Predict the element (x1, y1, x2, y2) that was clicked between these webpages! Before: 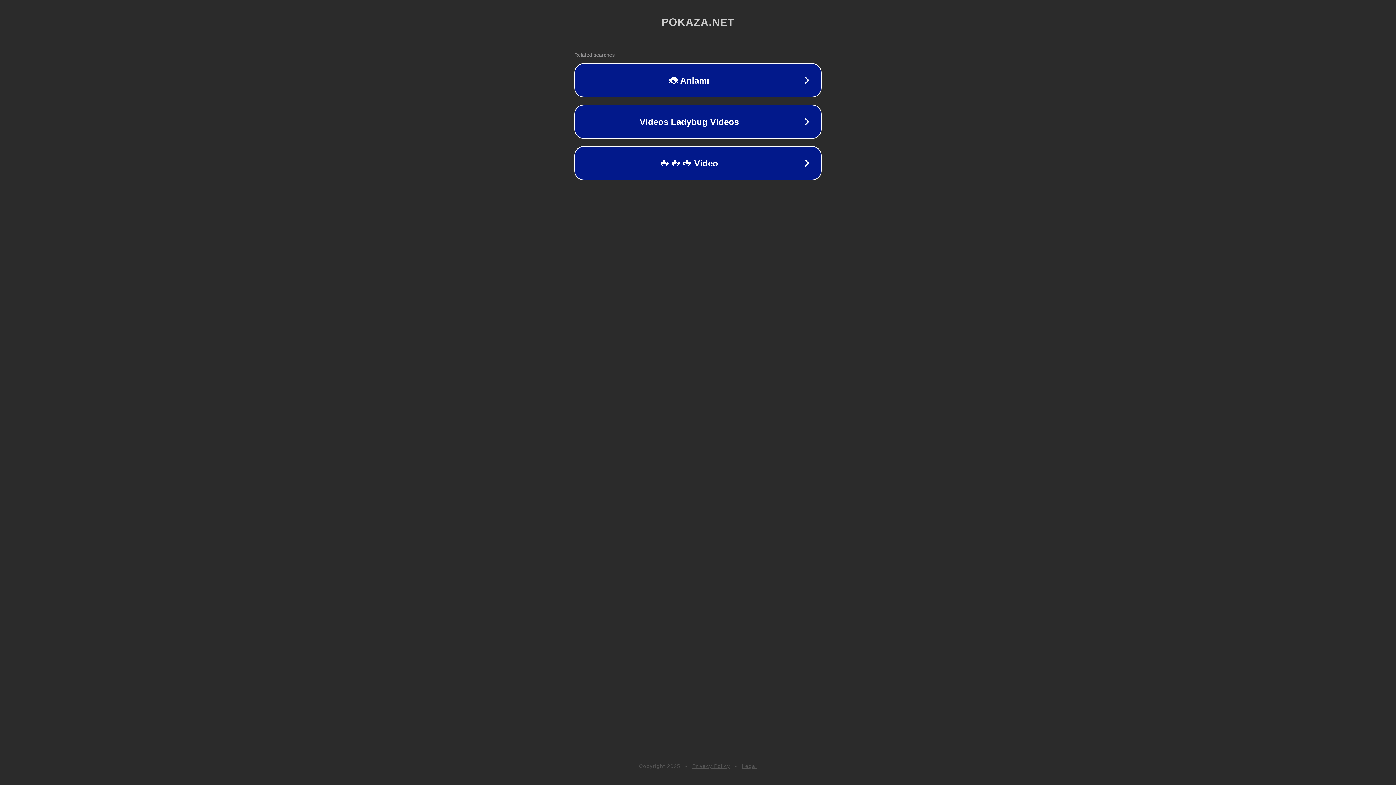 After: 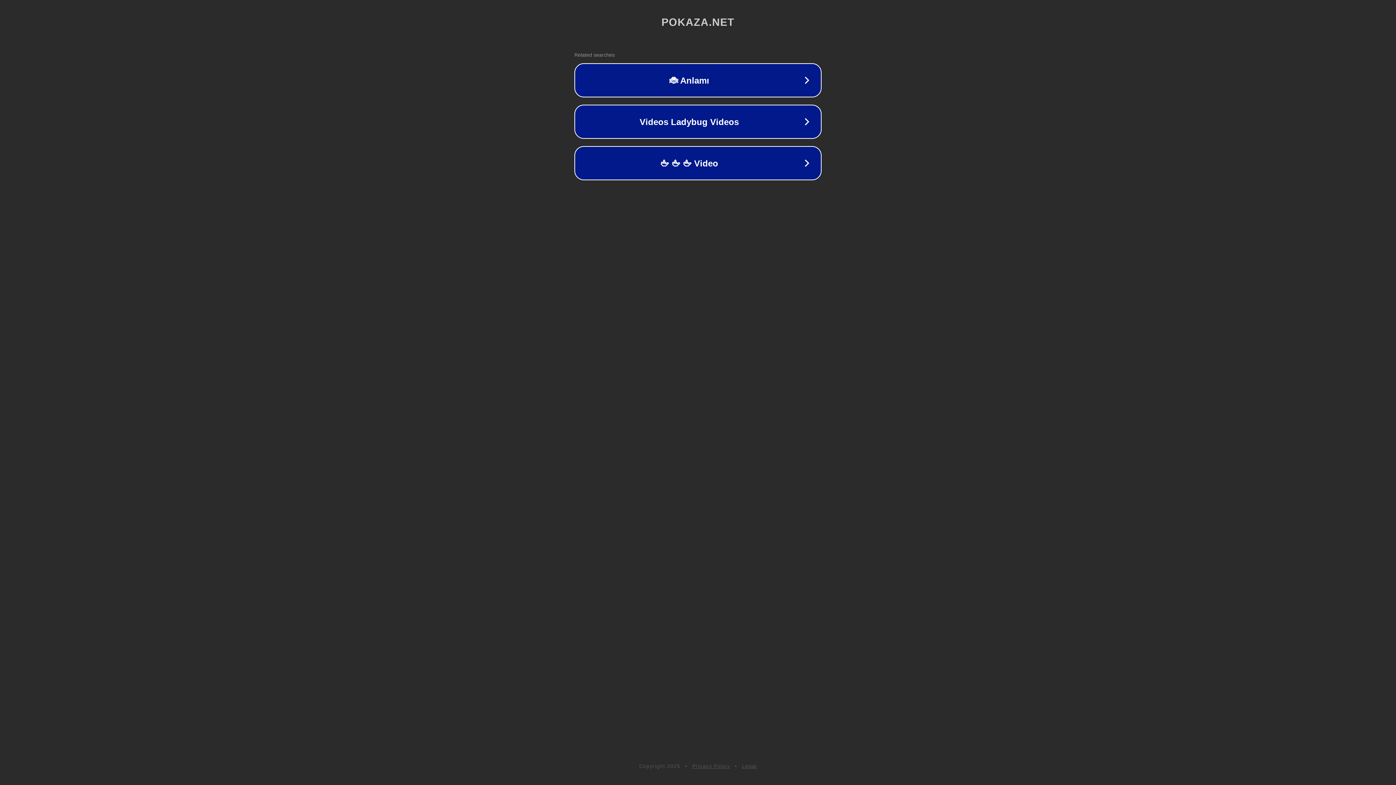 Action: label: Legal bbox: (742, 763, 757, 769)